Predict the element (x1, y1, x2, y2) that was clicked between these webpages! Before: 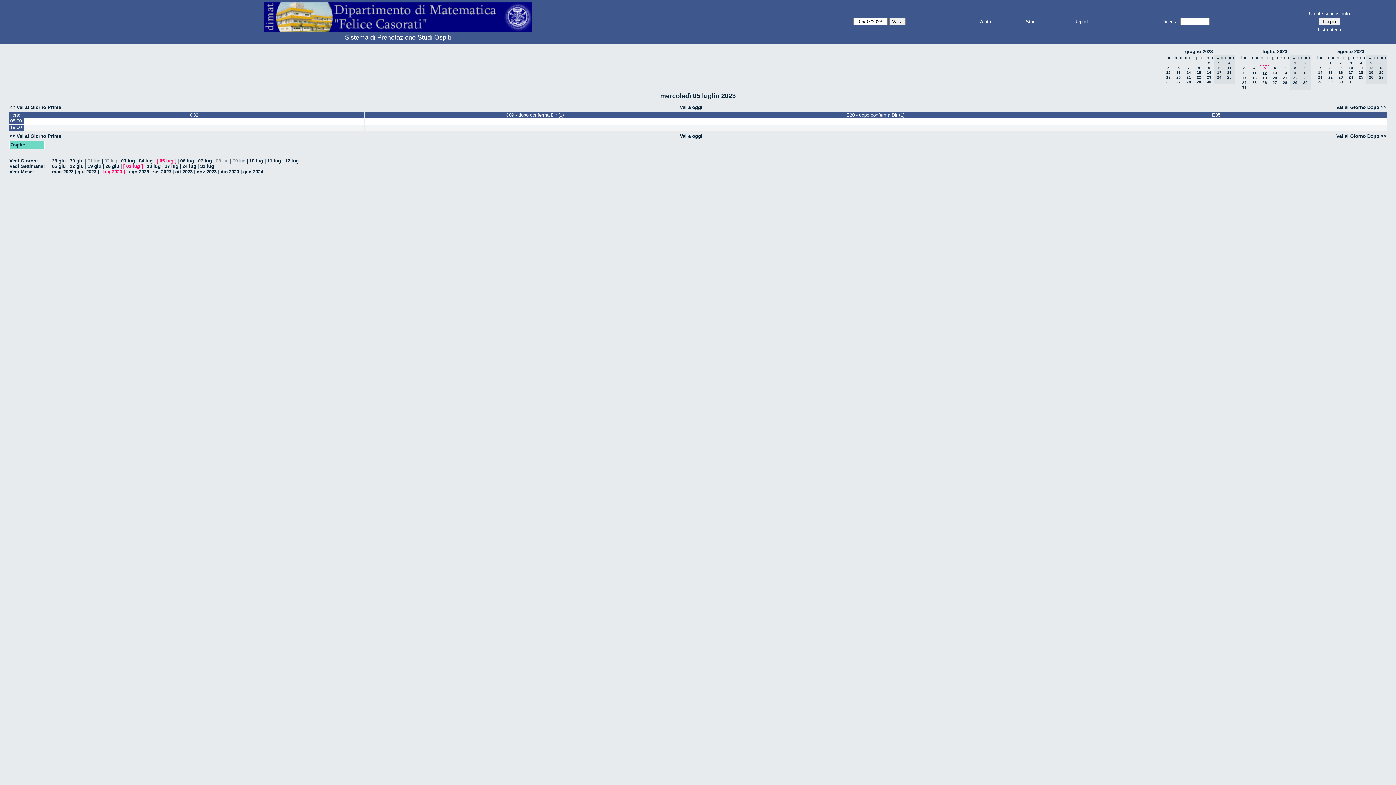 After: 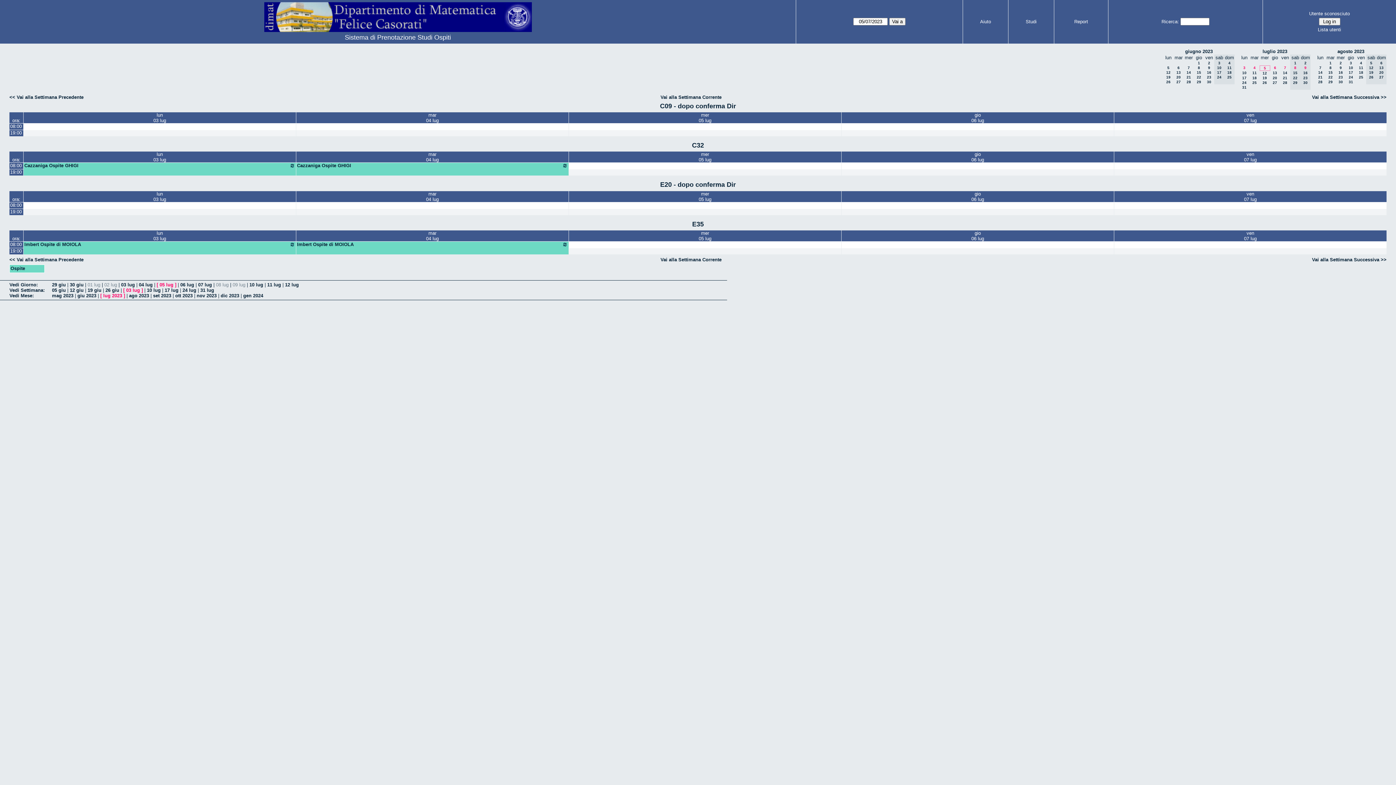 Action: label: C32 bbox: (24, 112, 364, 117)